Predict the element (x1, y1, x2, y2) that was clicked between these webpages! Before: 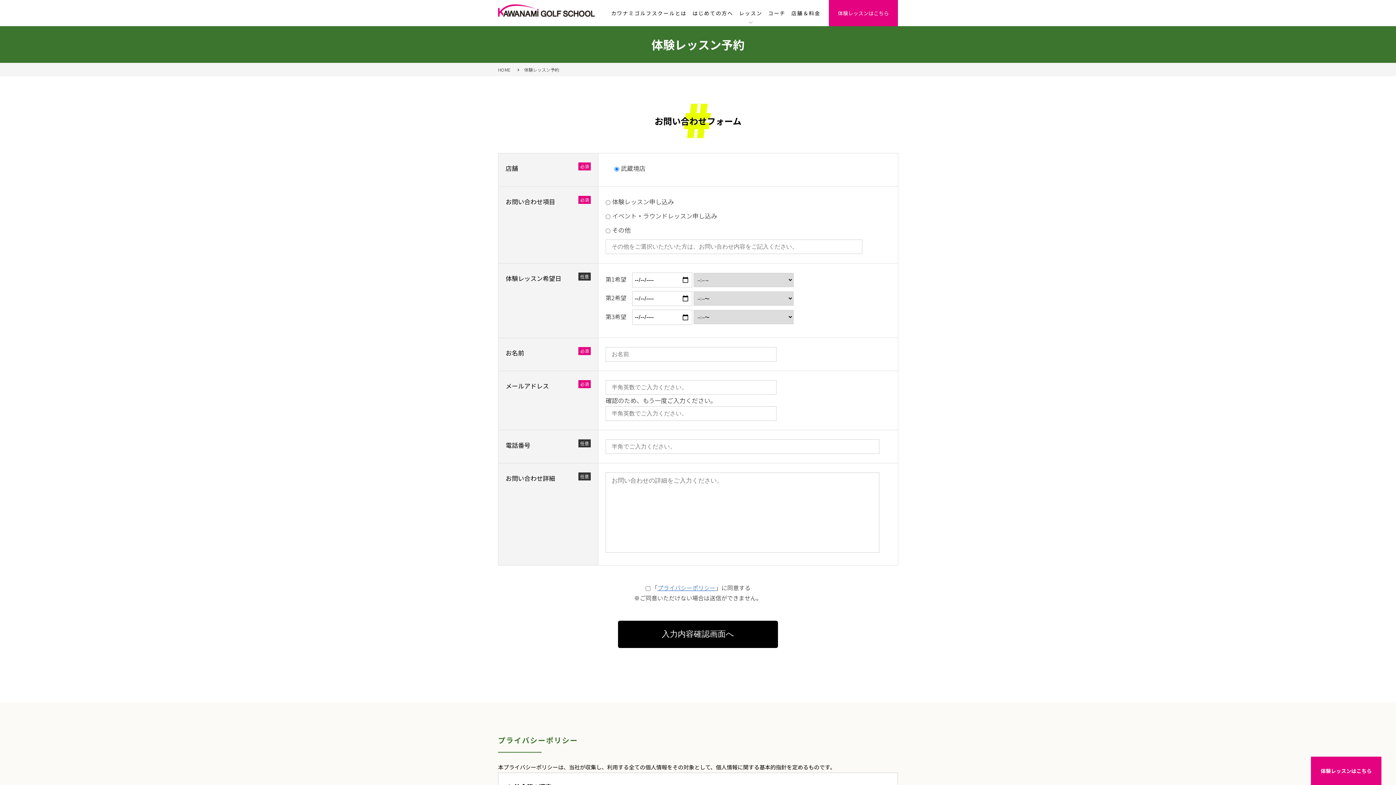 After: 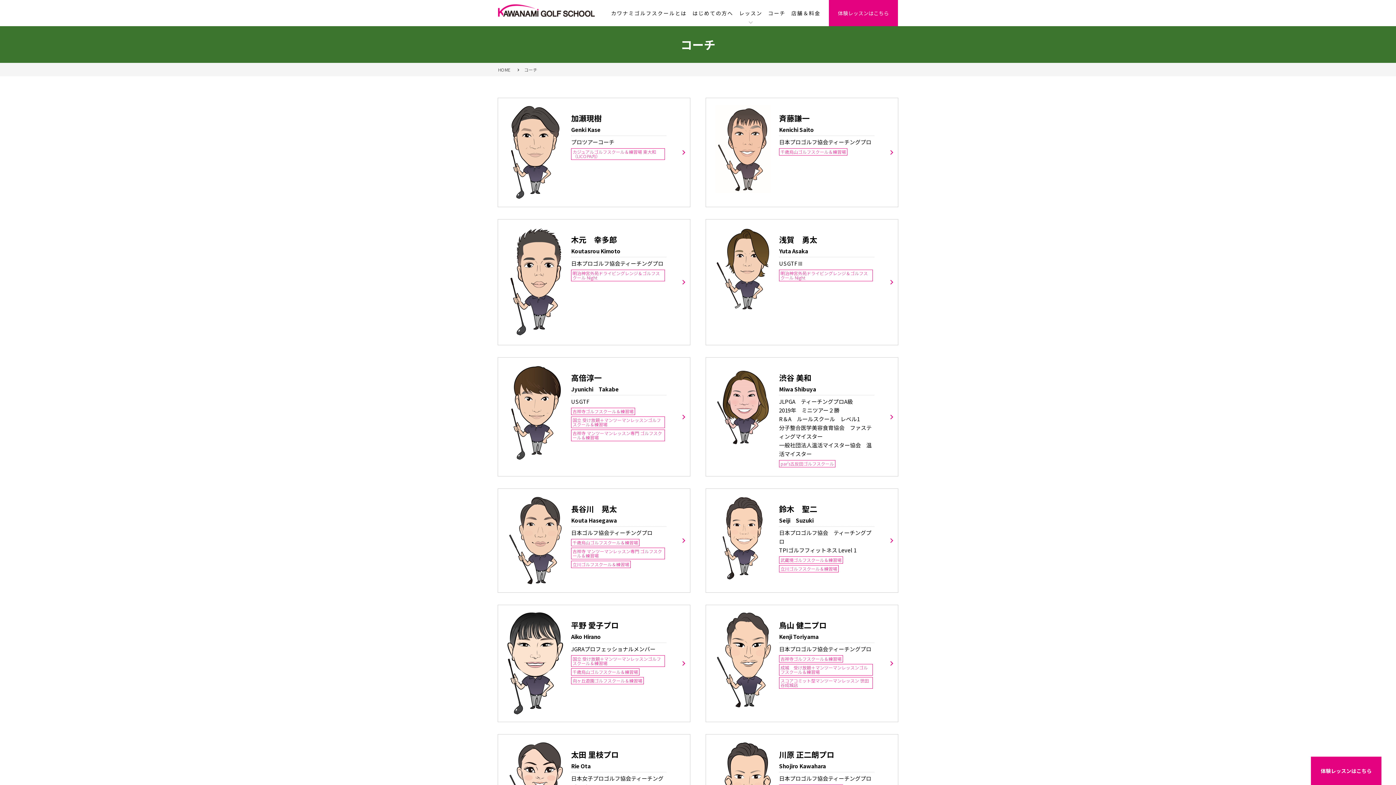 Action: label: コーチ bbox: (765, 10, 788, 26)